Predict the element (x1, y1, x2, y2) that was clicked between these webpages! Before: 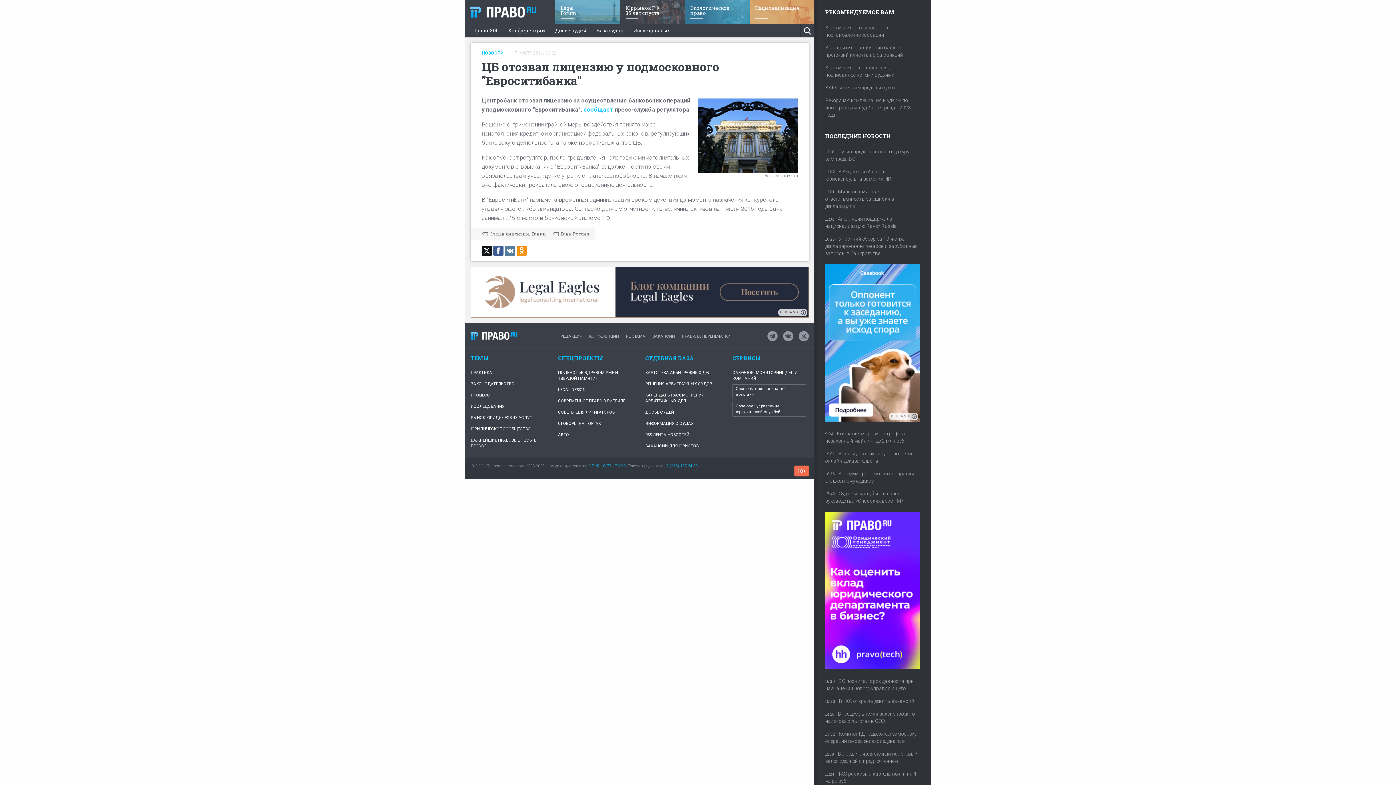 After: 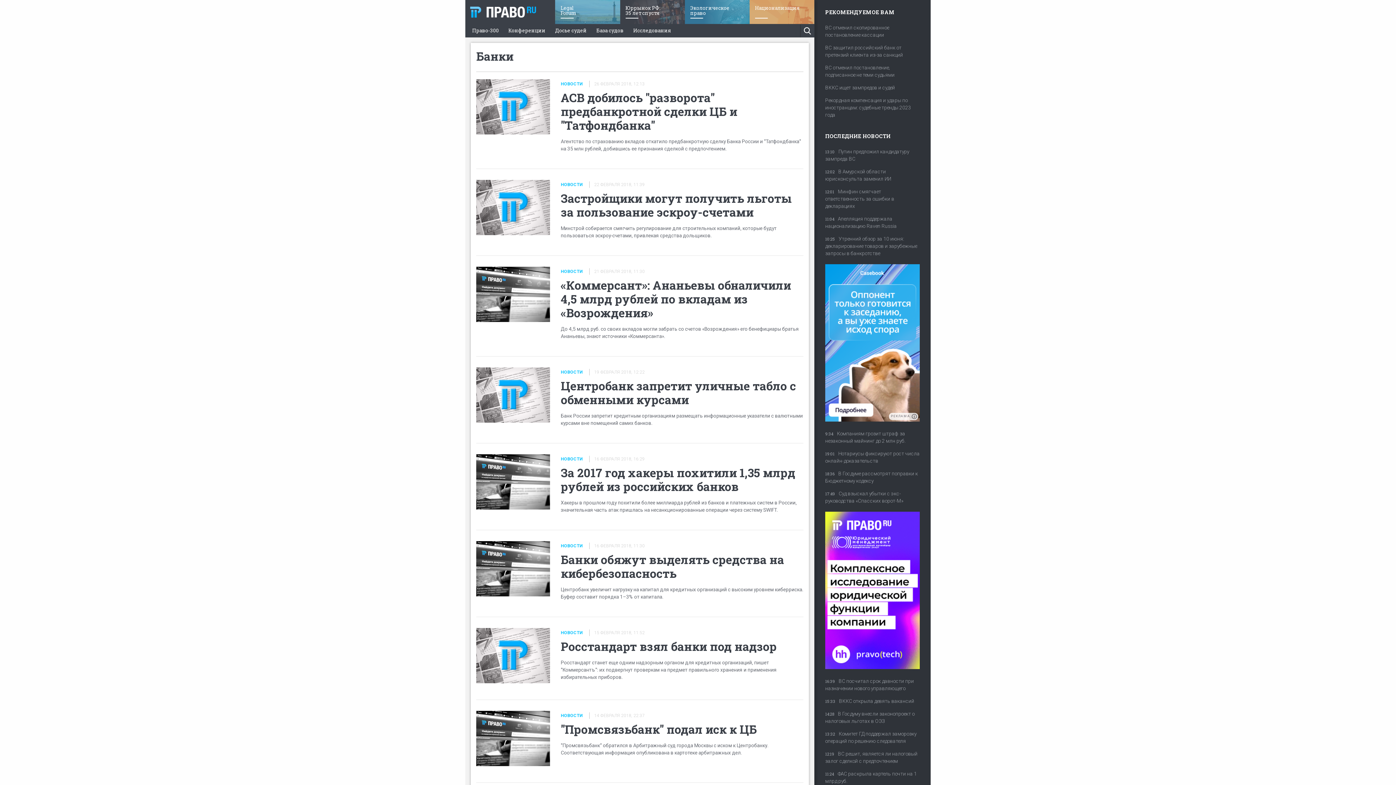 Action: label: Банки bbox: (531, 230, 546, 236)